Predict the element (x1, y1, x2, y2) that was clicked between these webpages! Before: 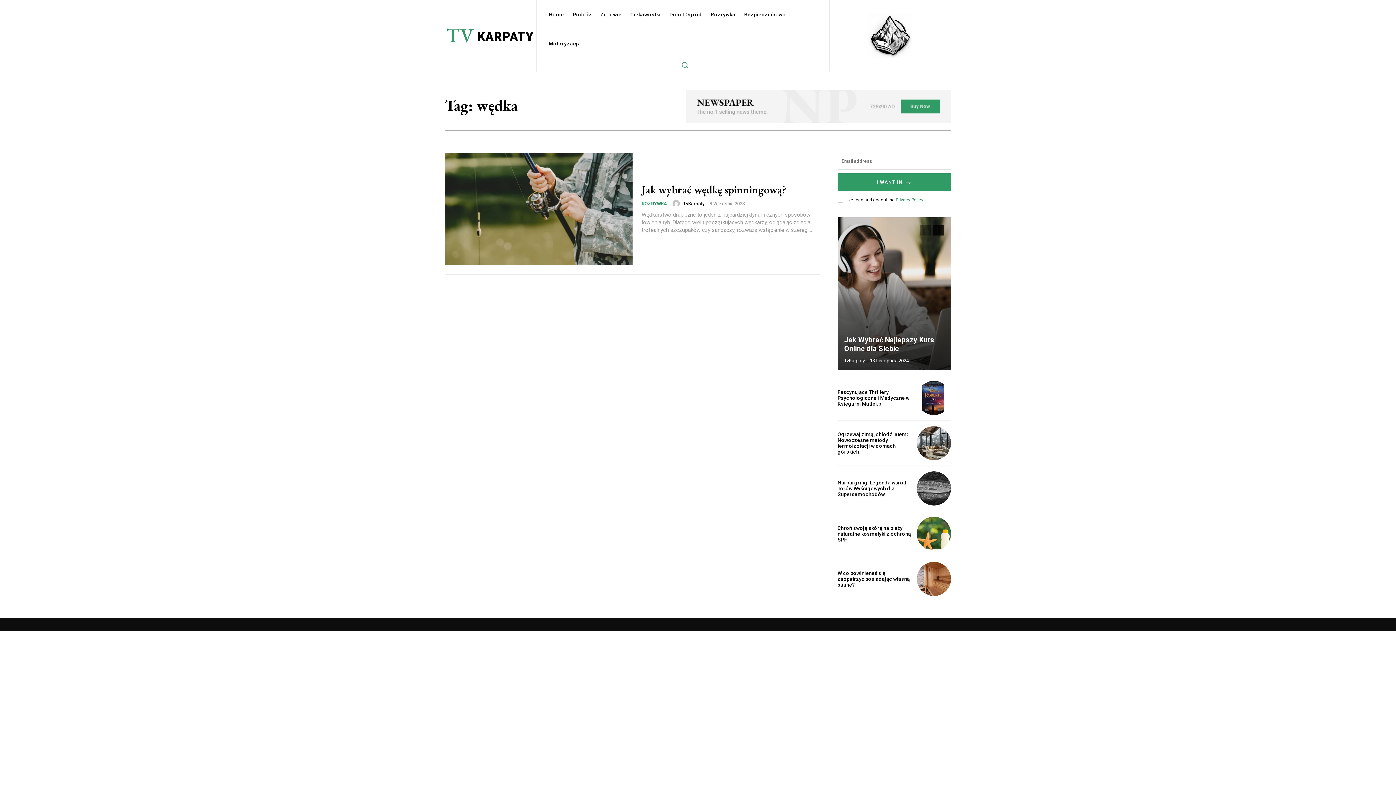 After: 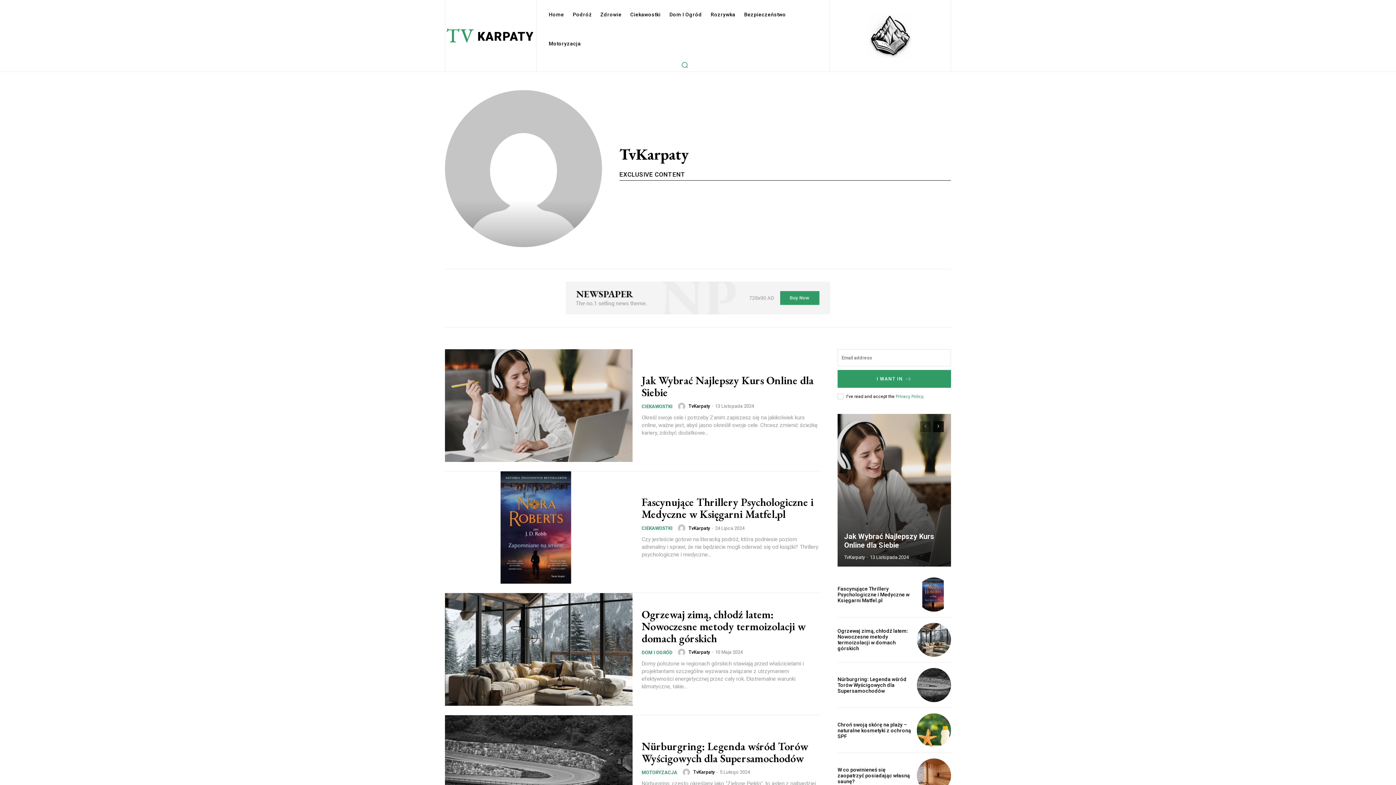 Action: label: TvKarpaty bbox: (844, 358, 865, 363)